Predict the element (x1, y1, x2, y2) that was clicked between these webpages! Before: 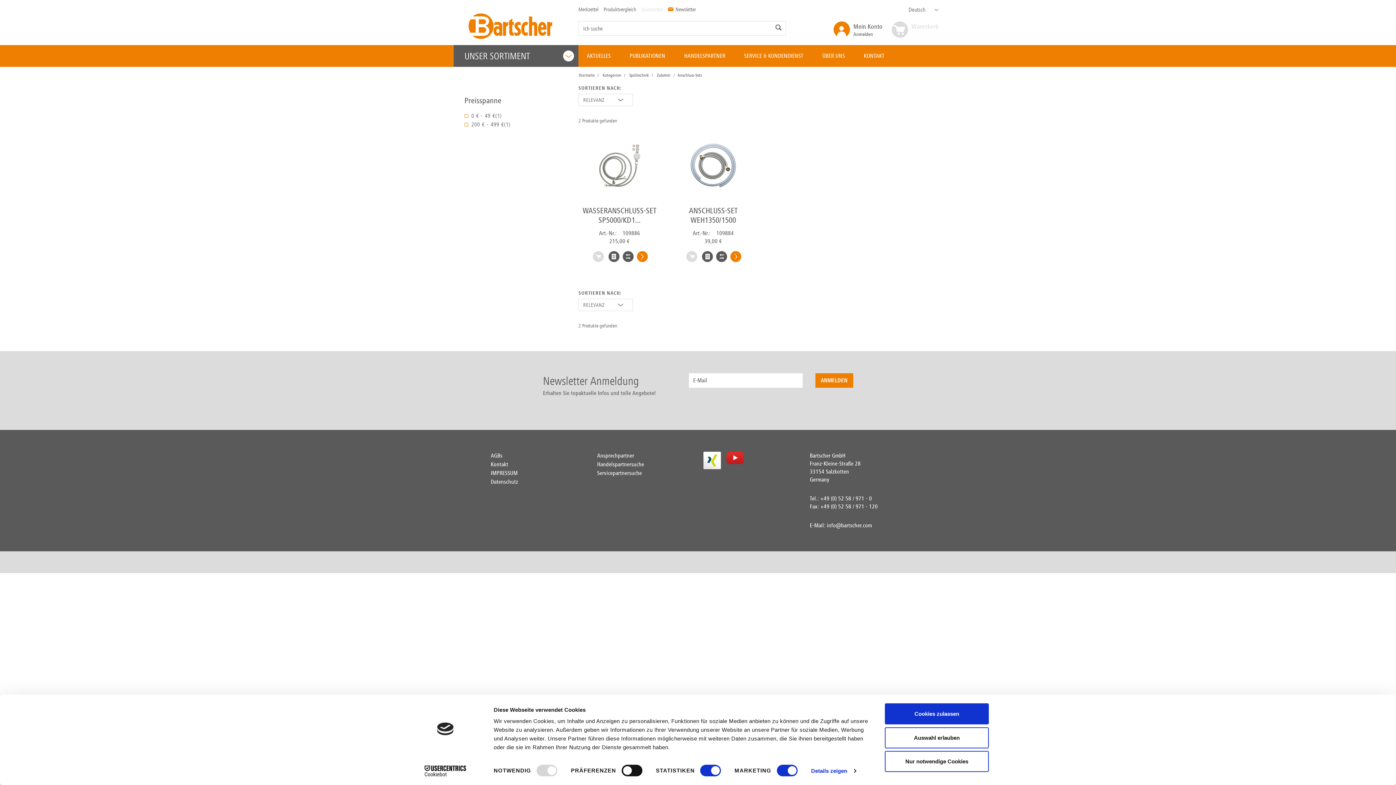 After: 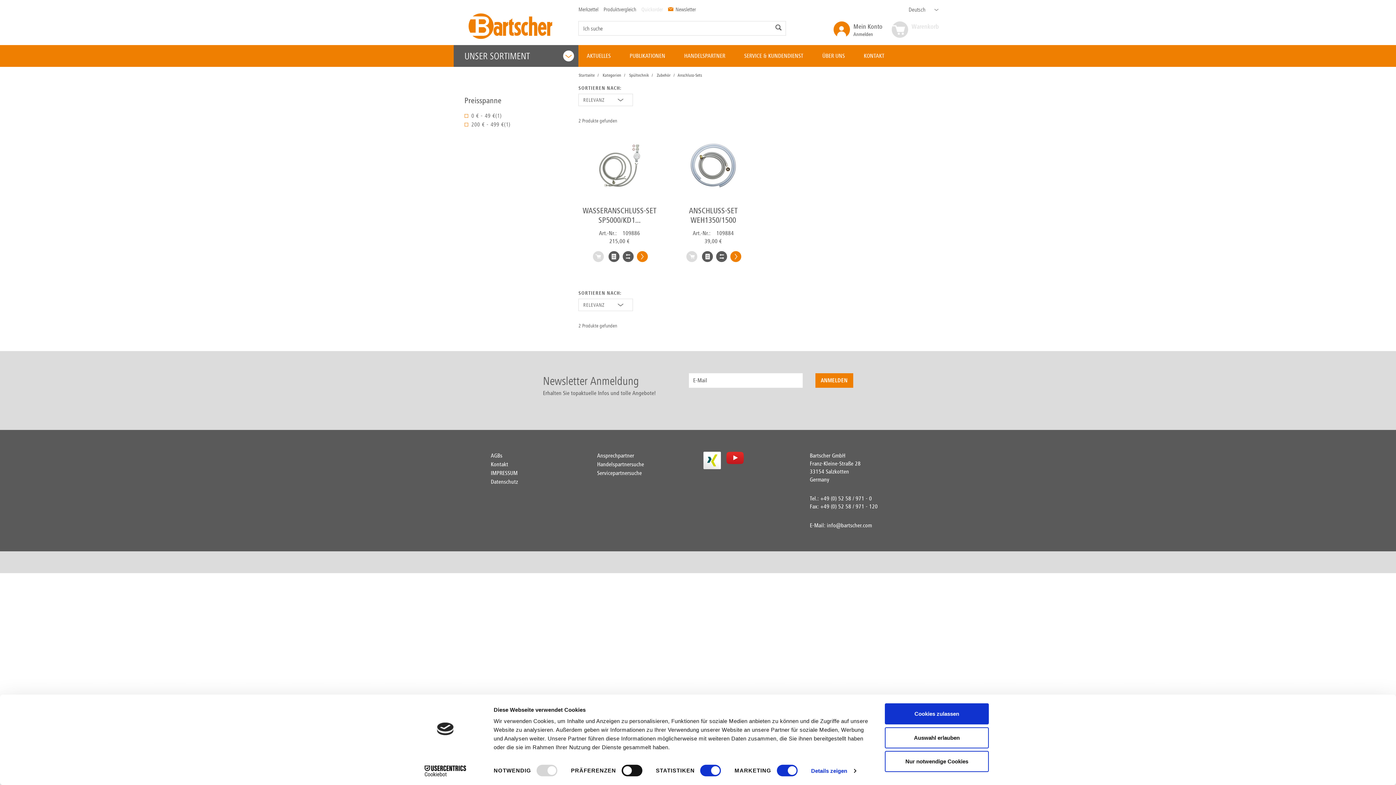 Action: bbox: (703, 456, 721, 463)